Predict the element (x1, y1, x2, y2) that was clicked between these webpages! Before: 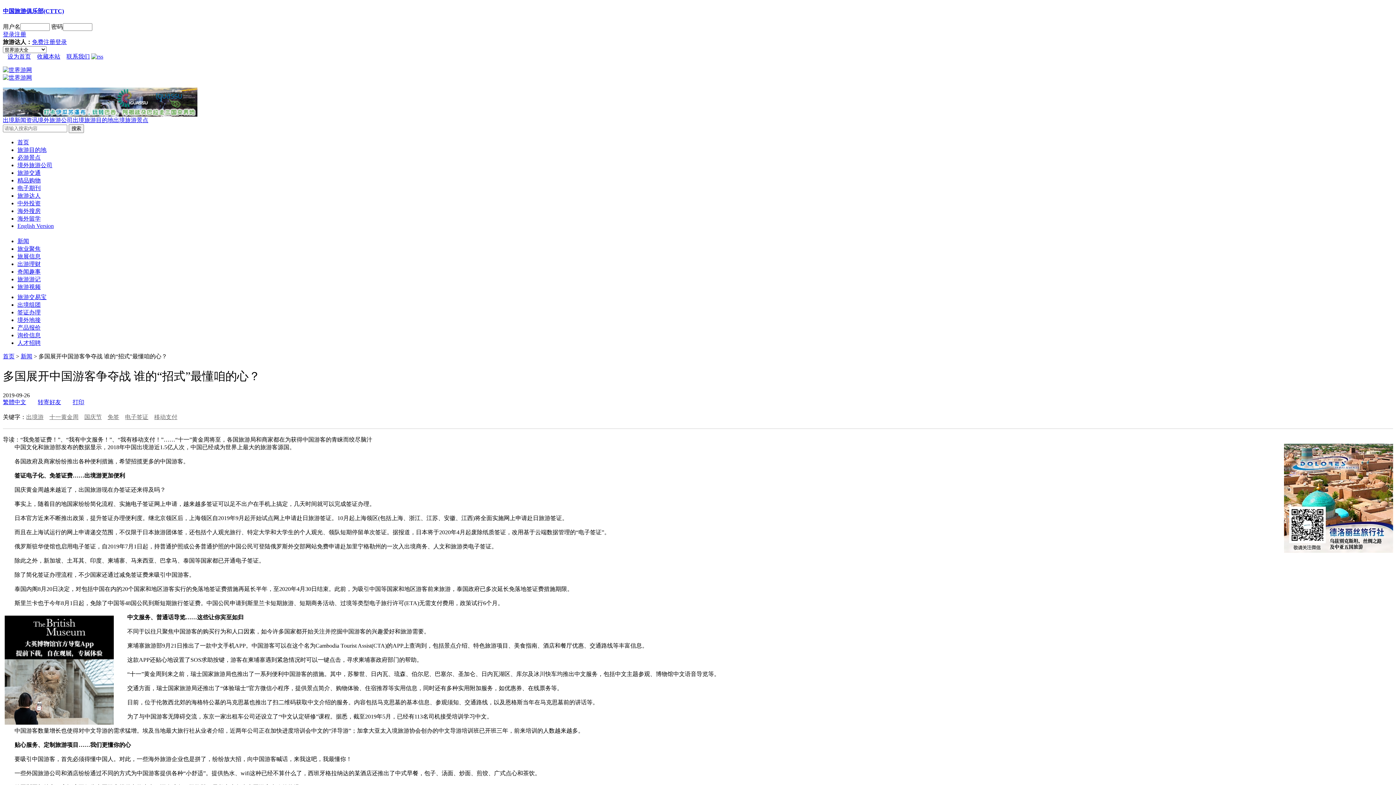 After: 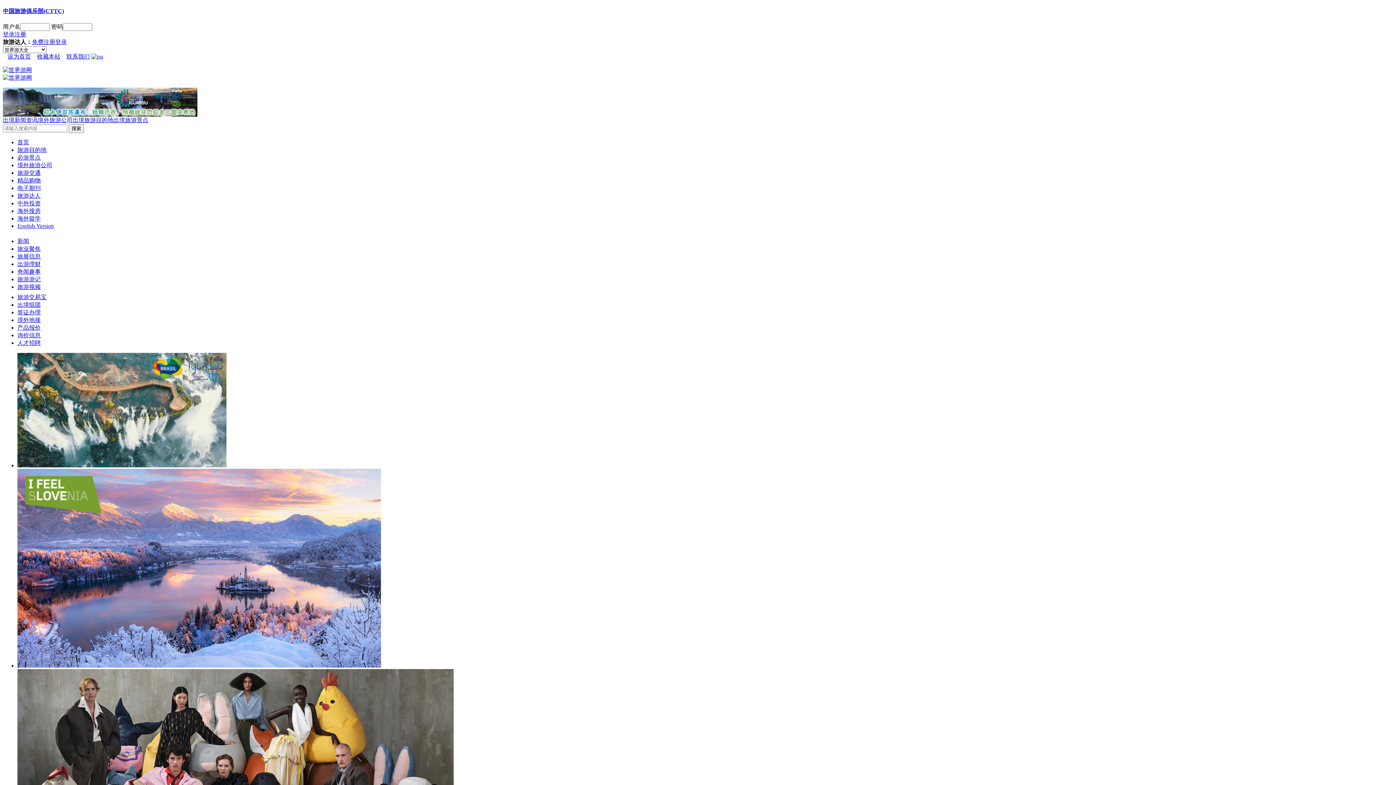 Action: bbox: (17, 139, 29, 145) label: 首页